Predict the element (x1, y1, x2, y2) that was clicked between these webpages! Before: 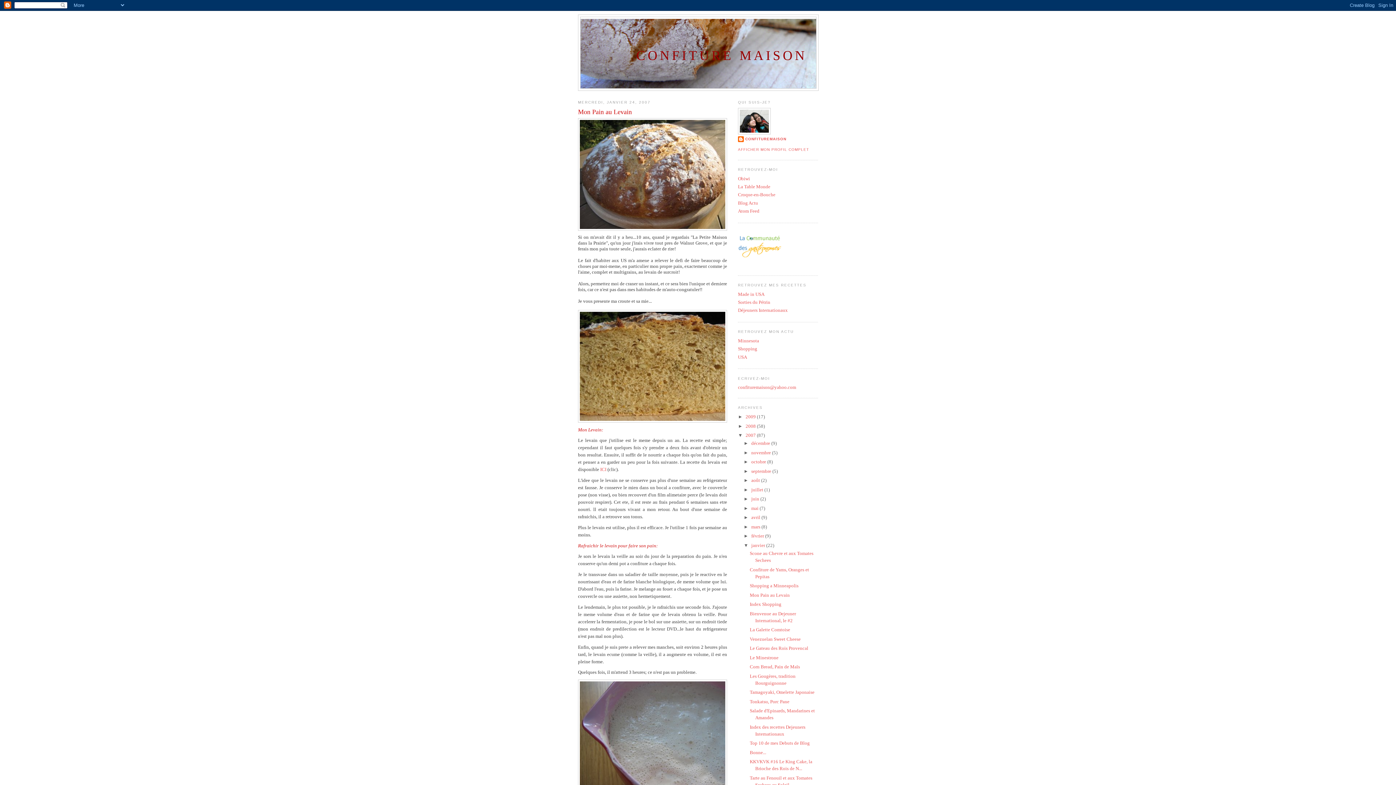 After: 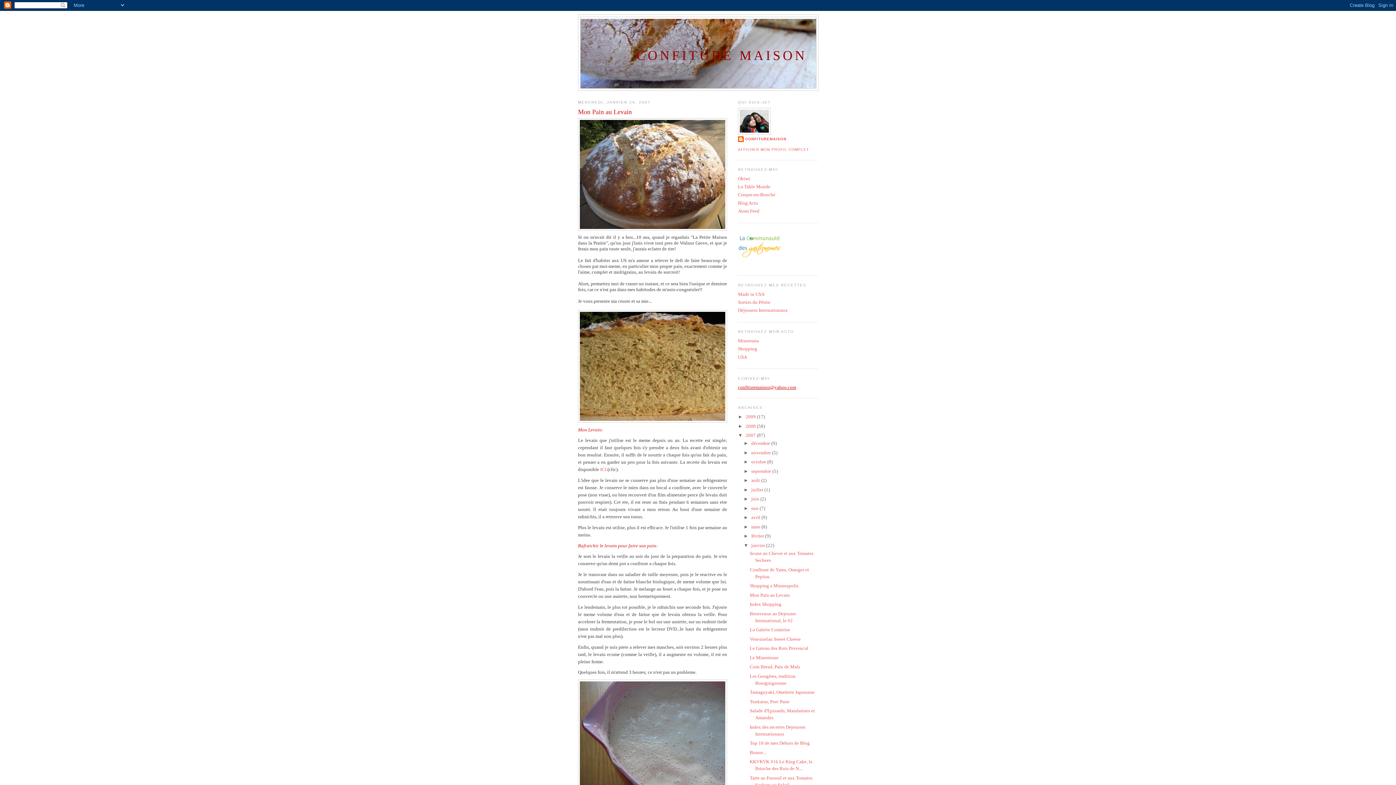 Action: label: confituremaison@yahoo.com bbox: (738, 384, 796, 390)